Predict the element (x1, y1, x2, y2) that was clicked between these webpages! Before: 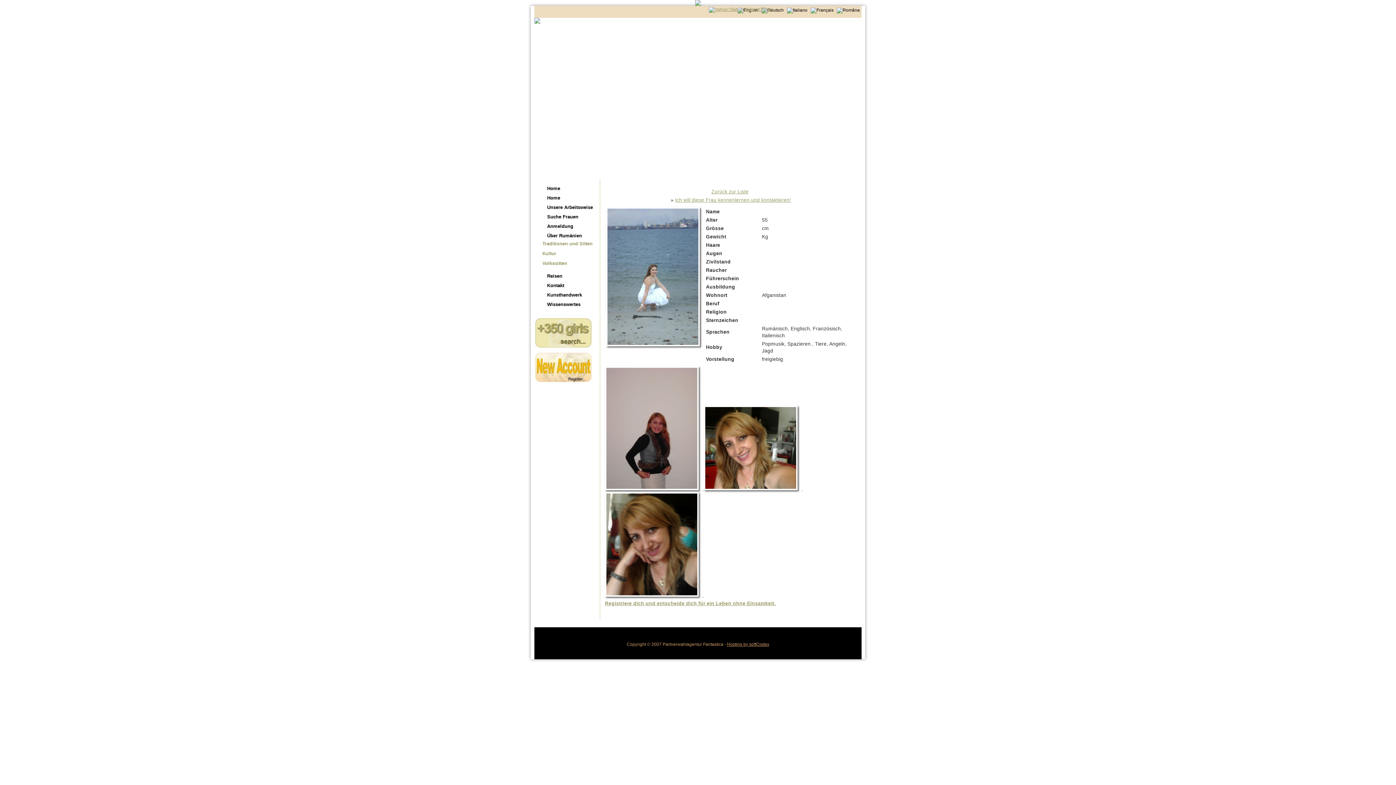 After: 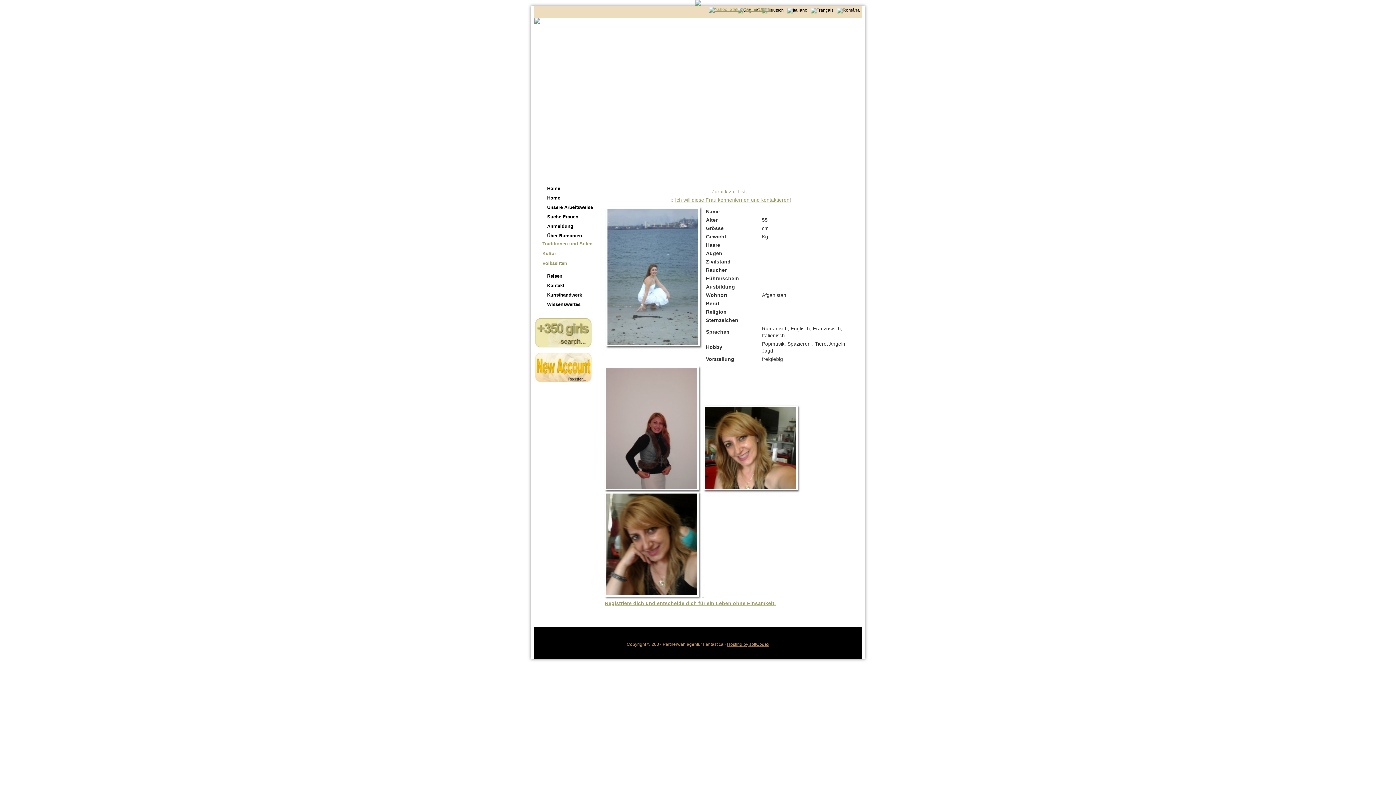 Action: bbox: (538, 230, 600, 238) label: Über Rumänien